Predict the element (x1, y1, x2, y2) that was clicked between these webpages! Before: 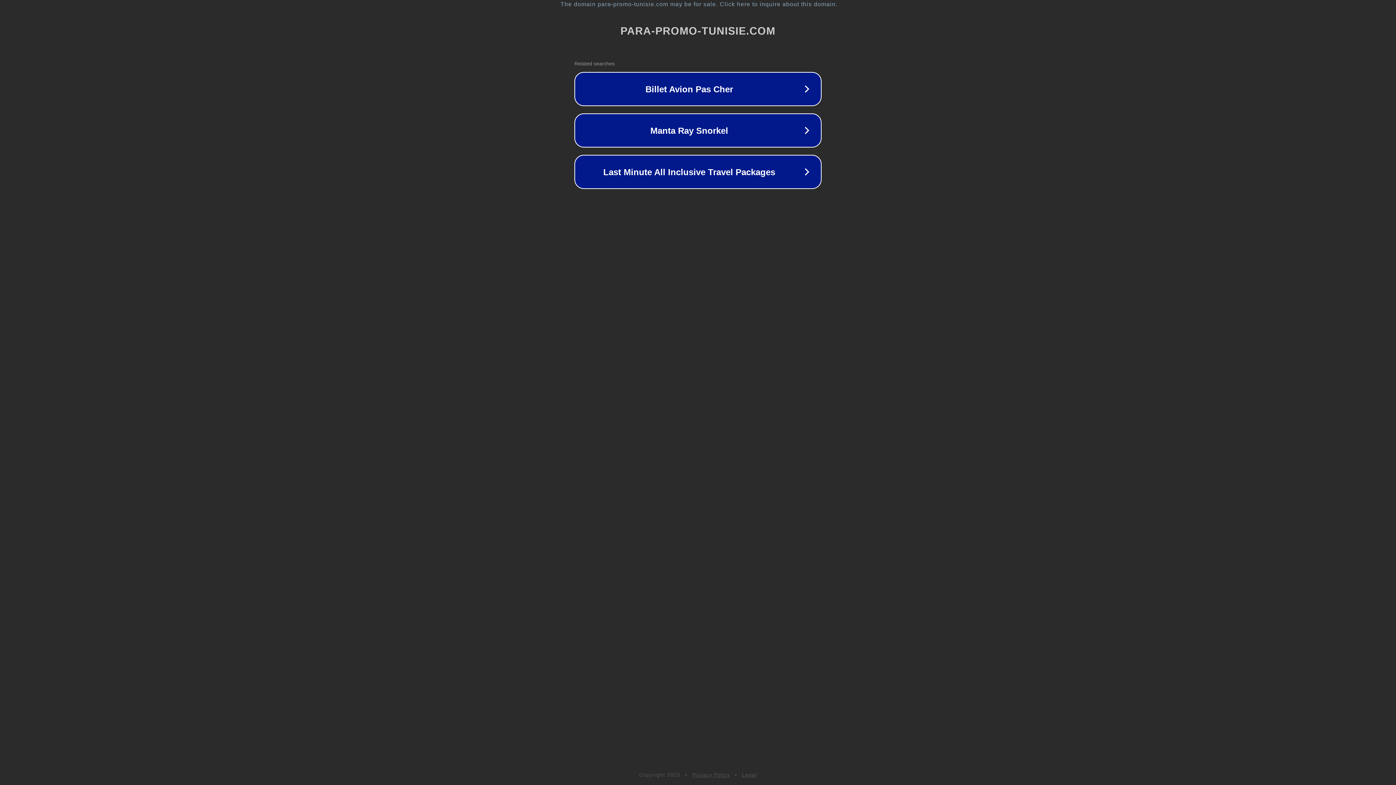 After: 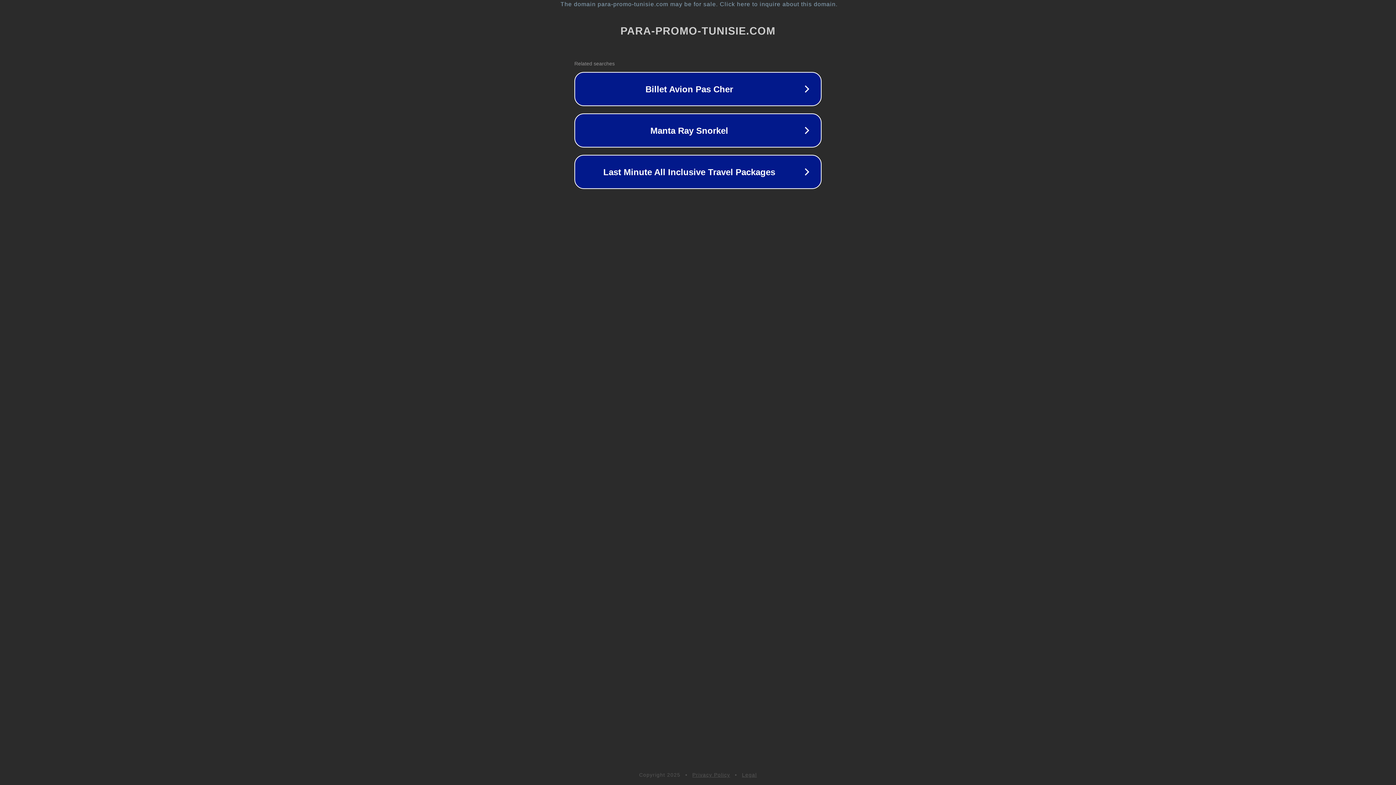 Action: bbox: (692, 772, 730, 778) label: Privacy Policy